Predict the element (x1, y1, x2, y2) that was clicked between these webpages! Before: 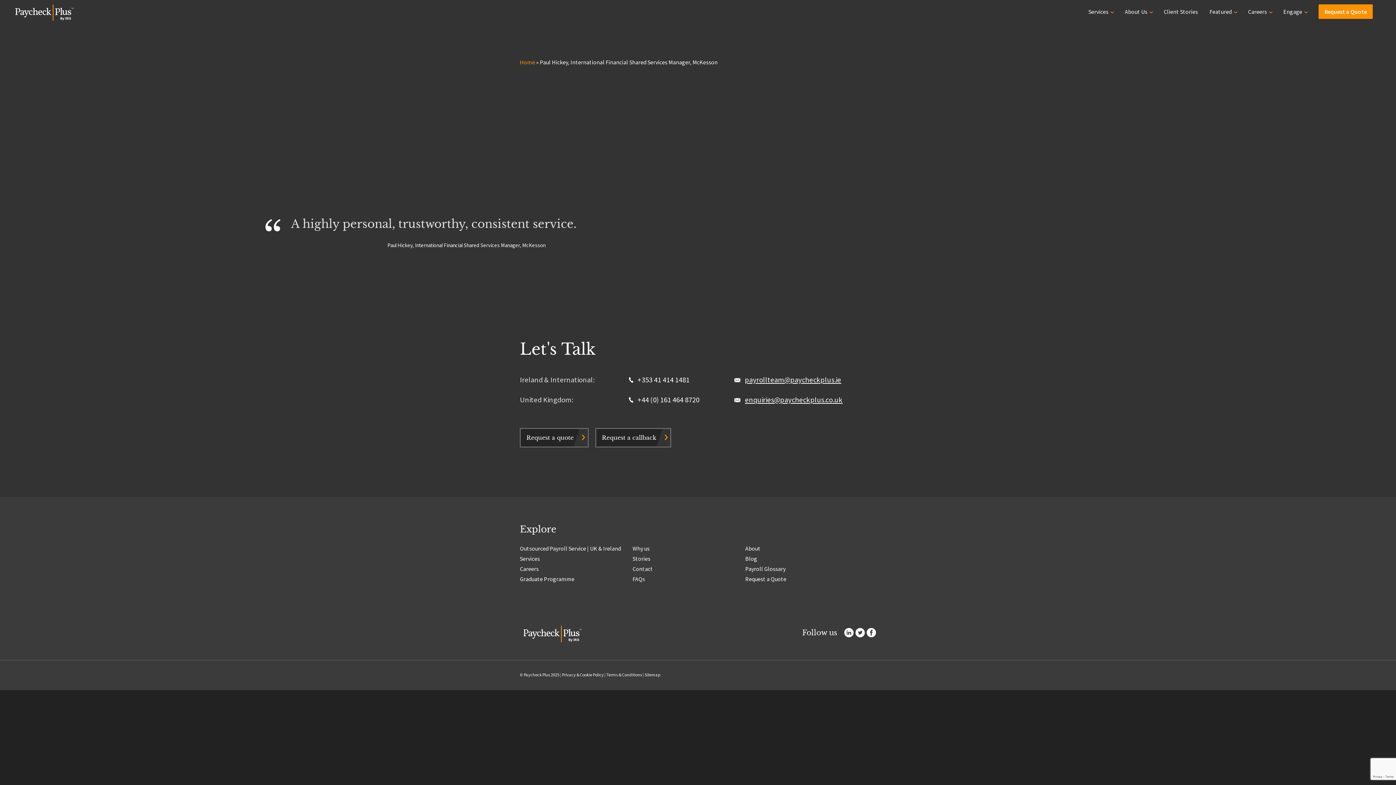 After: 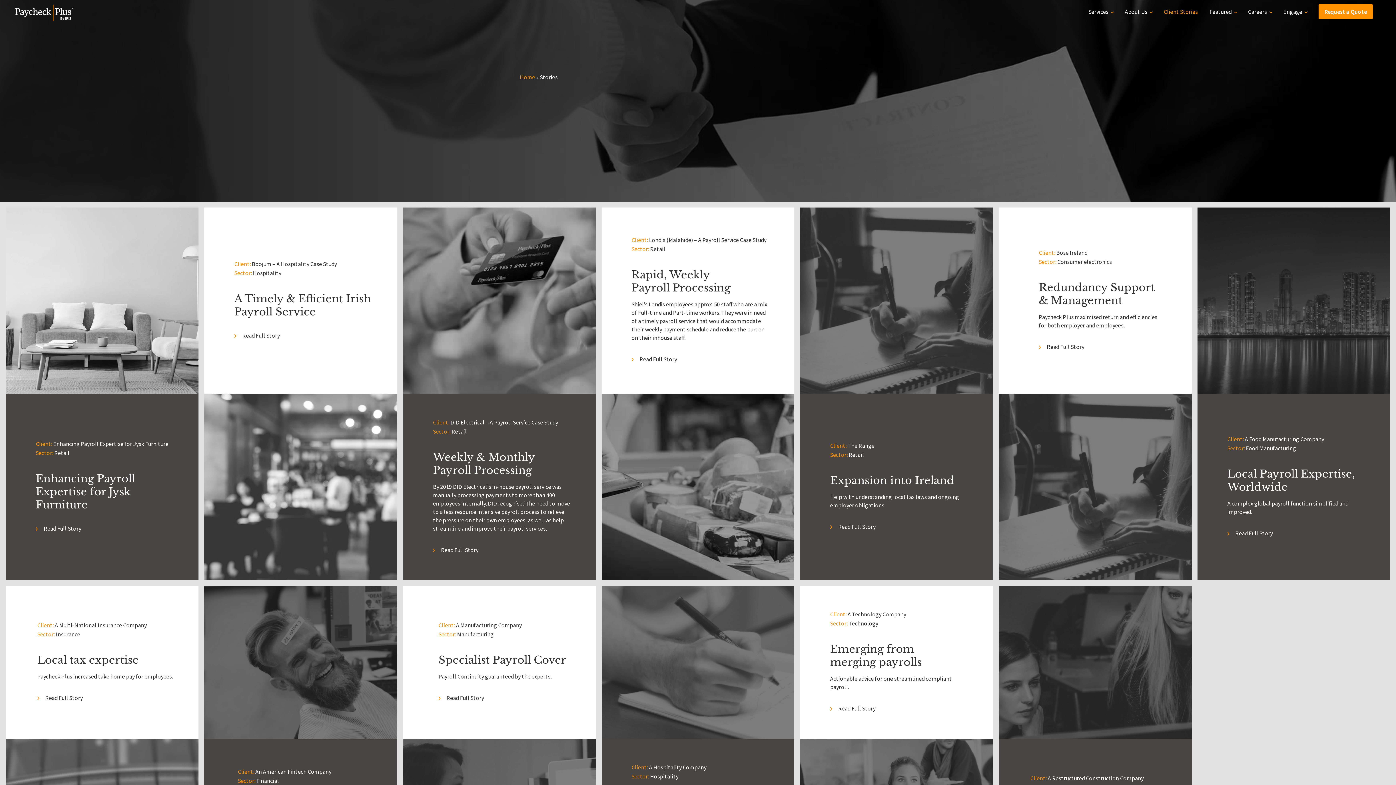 Action: bbox: (1164, 8, 1198, 15) label: Client Stories